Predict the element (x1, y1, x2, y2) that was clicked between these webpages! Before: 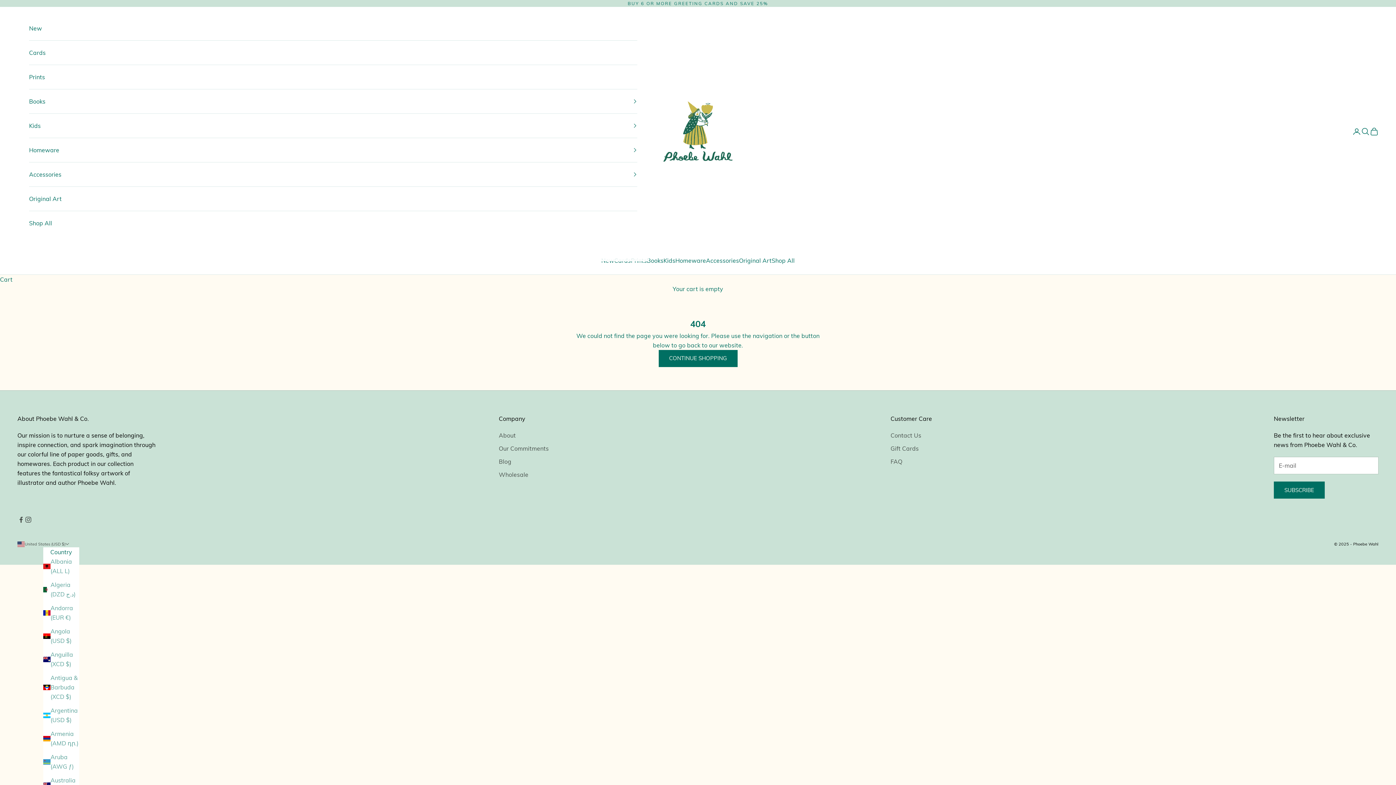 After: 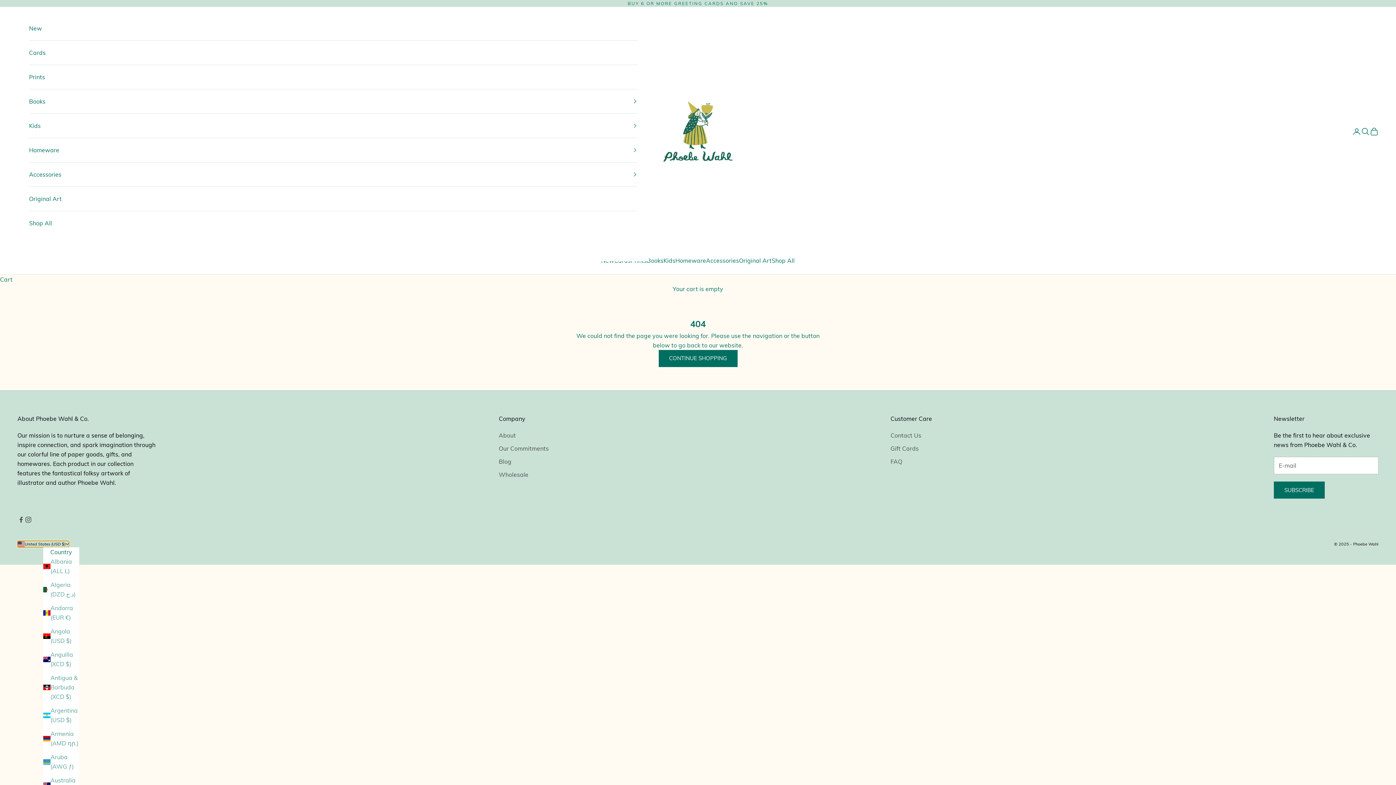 Action: bbox: (17, 541, 69, 547) label: Change country or currency